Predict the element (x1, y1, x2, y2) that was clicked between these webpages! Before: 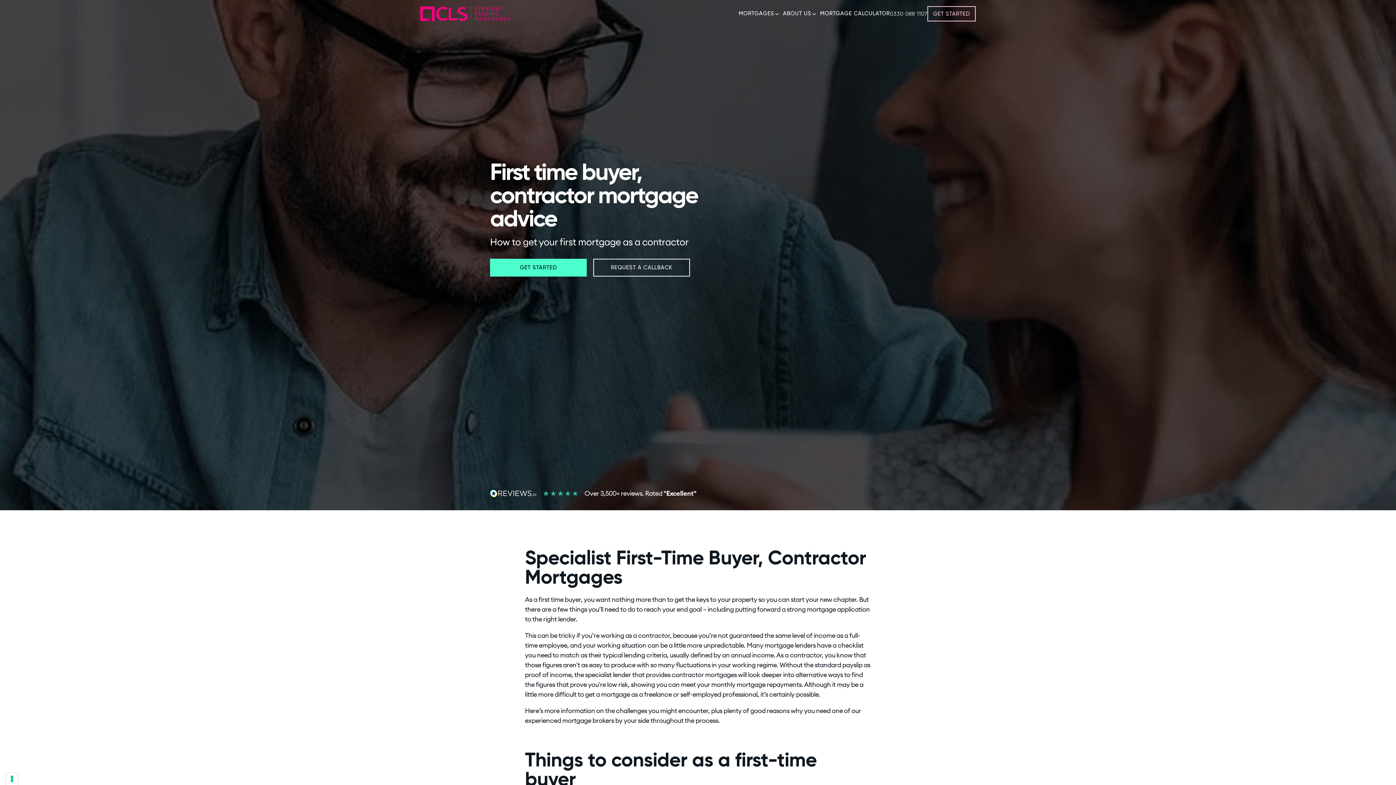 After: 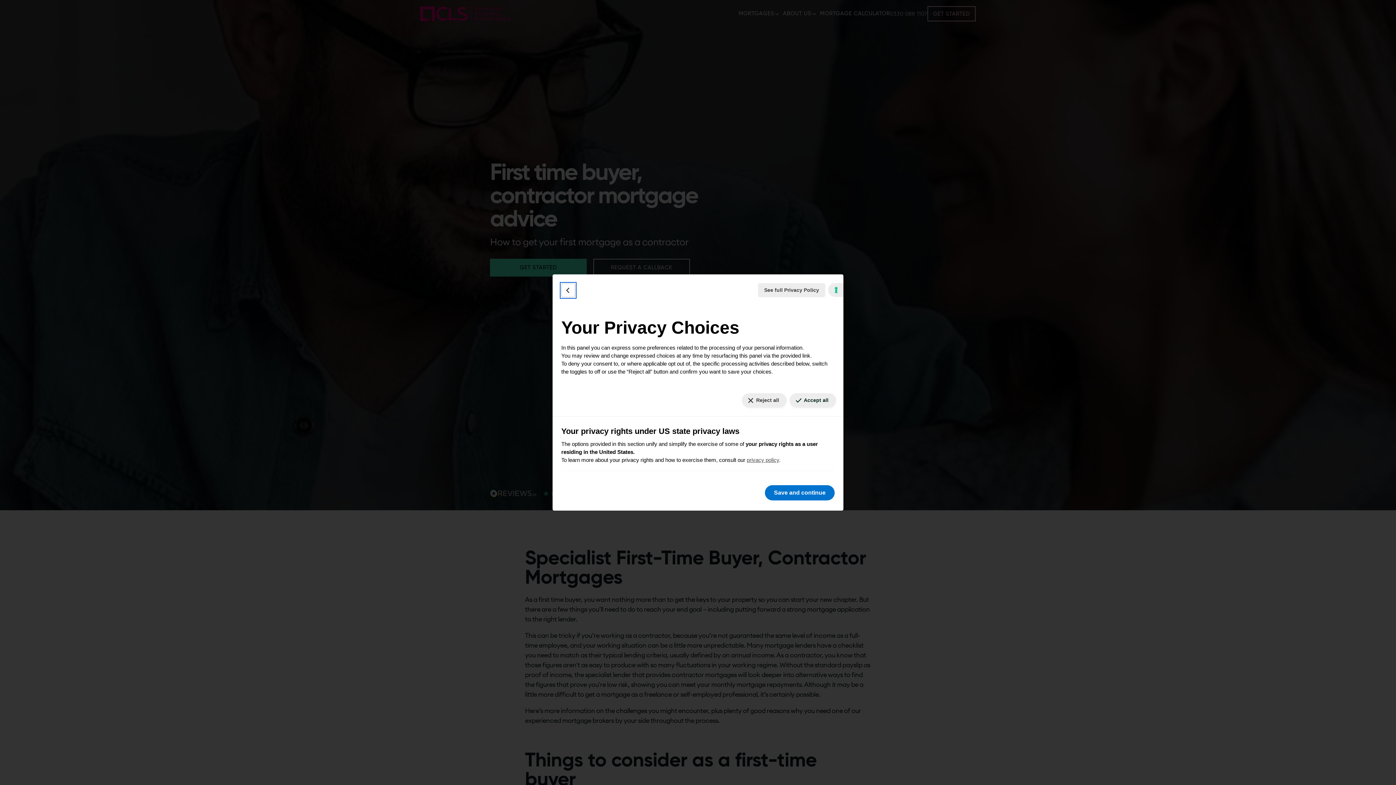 Action: label: Your consent preferences for tracking technologies bbox: (5, 773, 18, 785)